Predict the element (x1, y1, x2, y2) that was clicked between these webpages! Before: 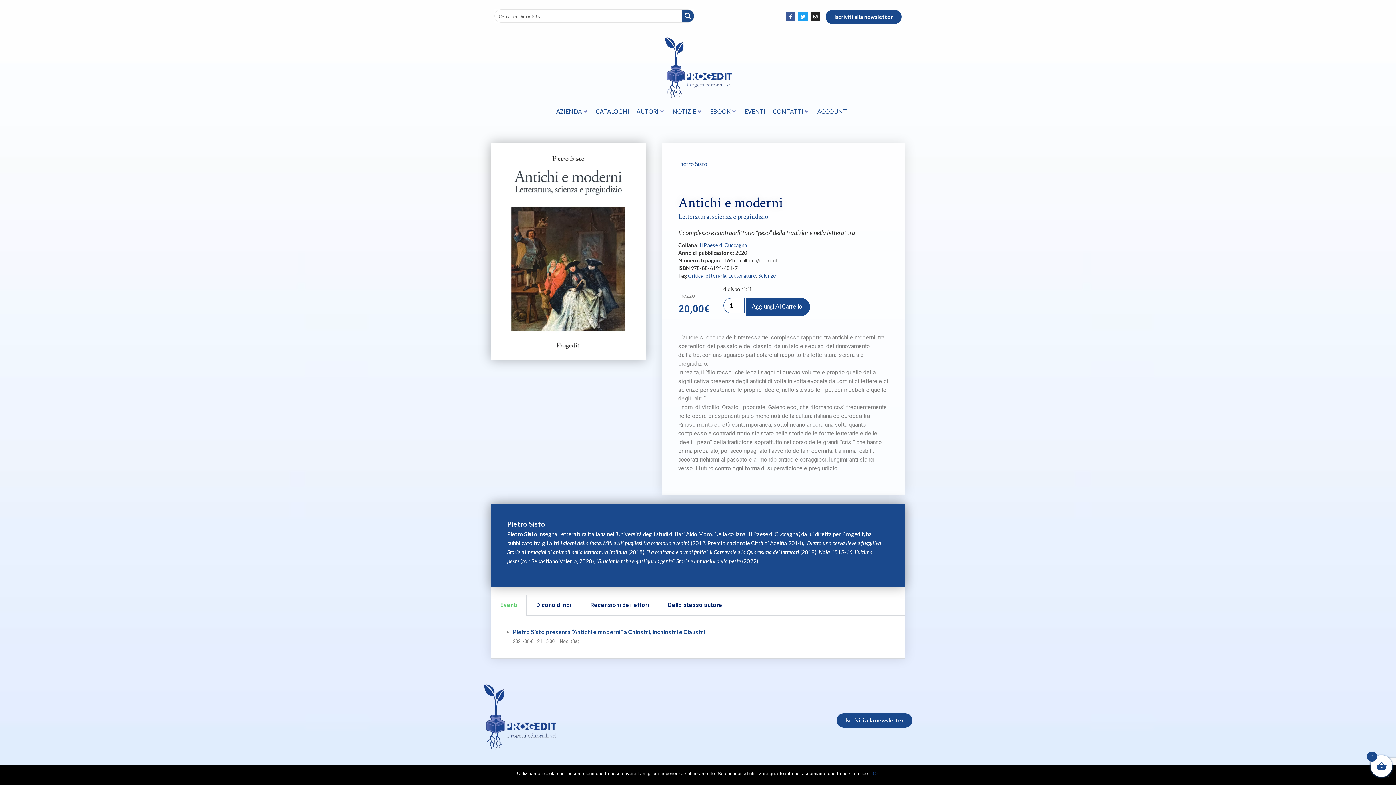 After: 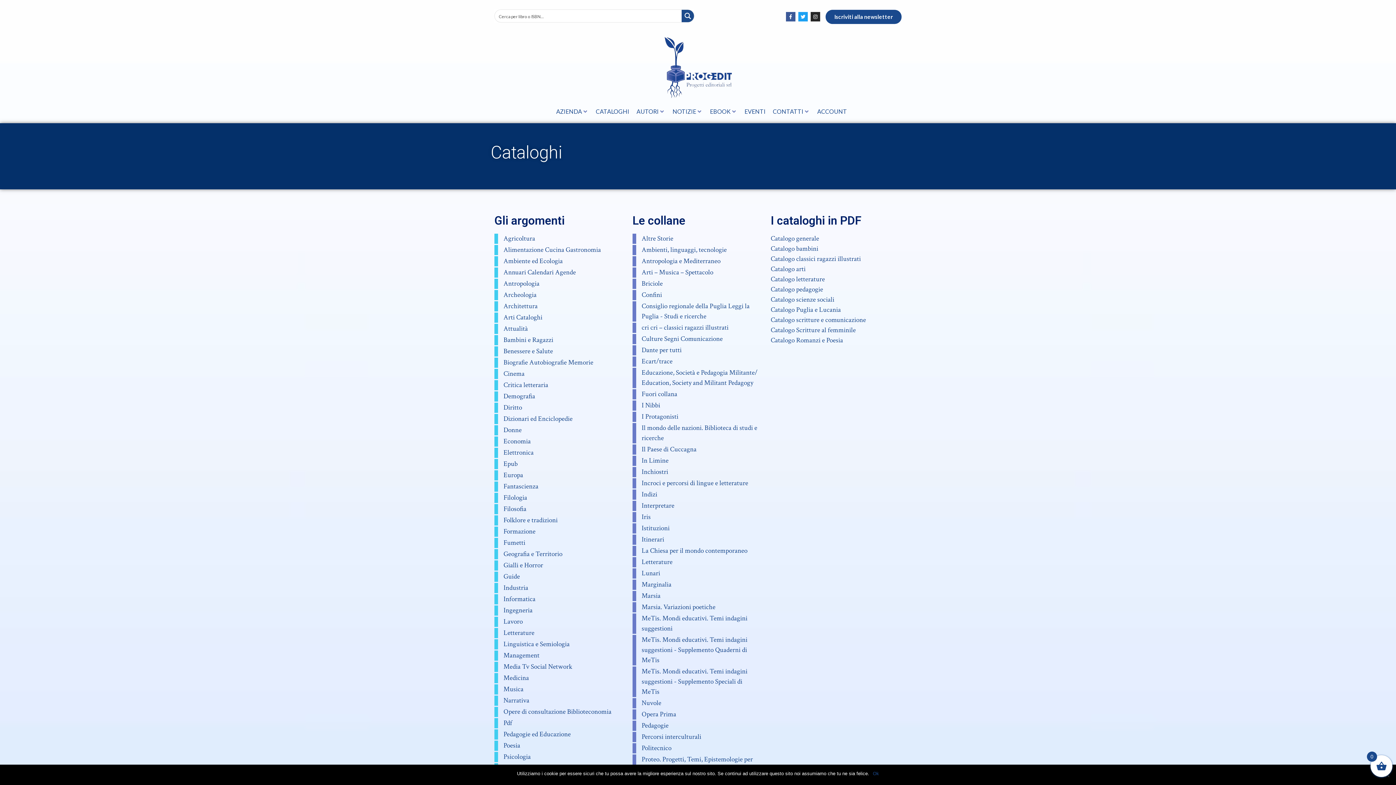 Action: label: CATALOGHI bbox: (596, 107, 629, 116)